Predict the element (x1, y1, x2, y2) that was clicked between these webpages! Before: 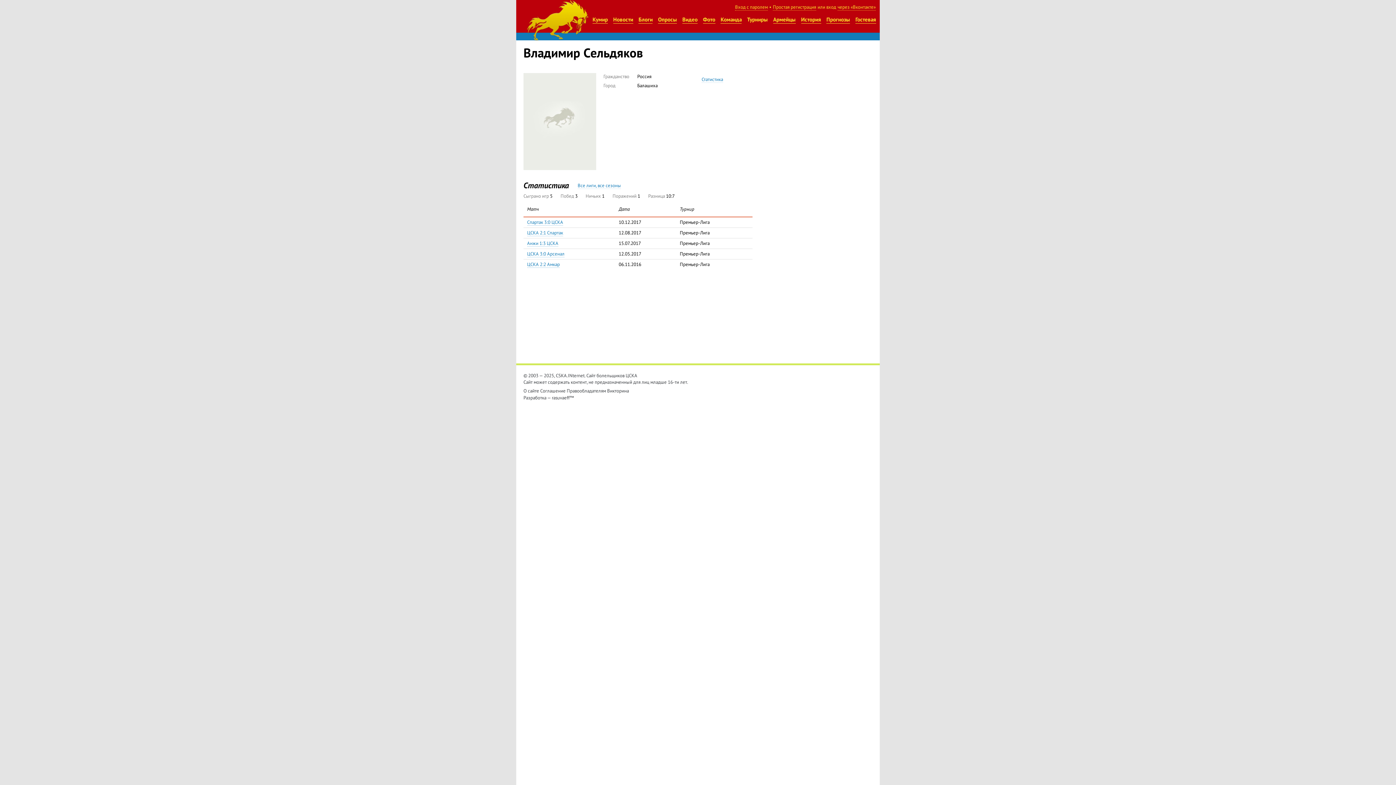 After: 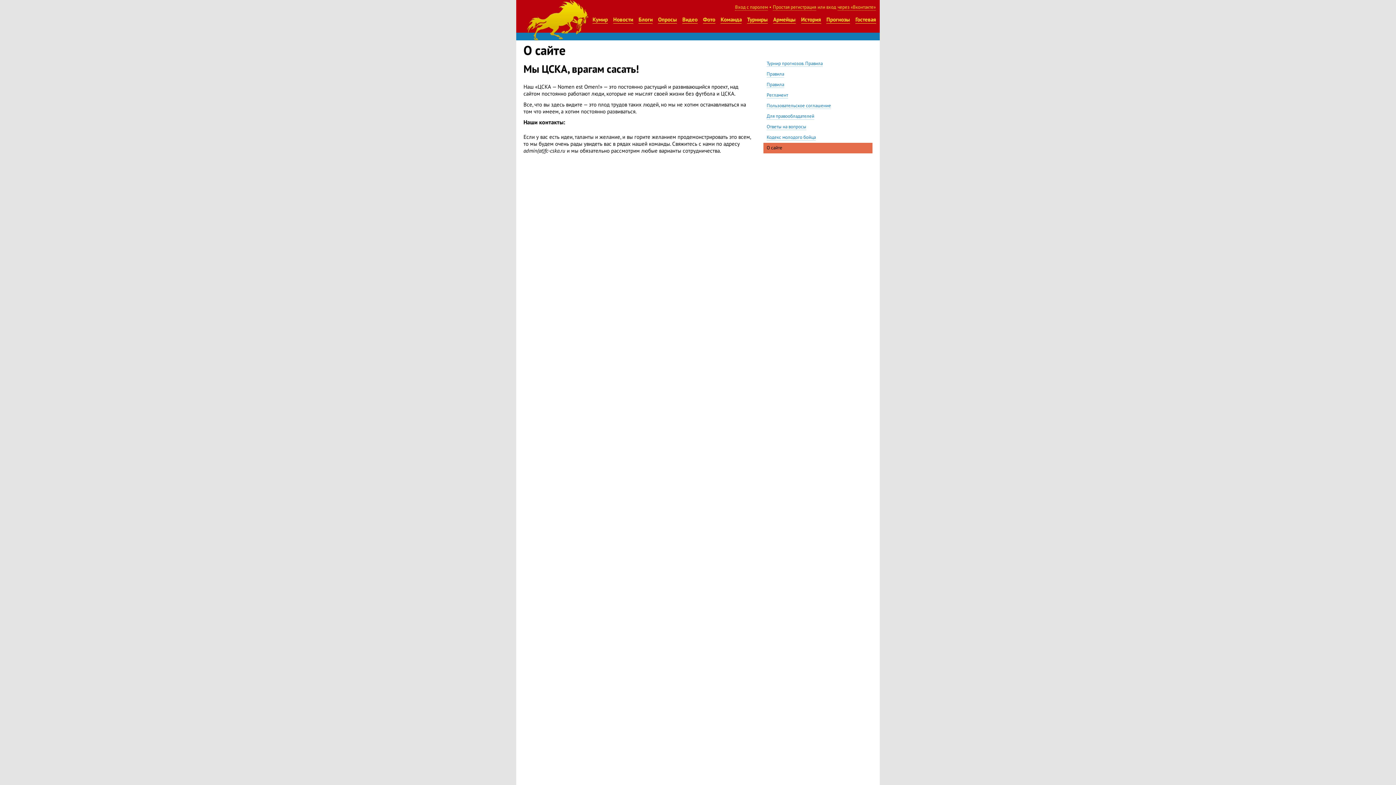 Action: bbox: (523, 388, 539, 394) label: О сайте